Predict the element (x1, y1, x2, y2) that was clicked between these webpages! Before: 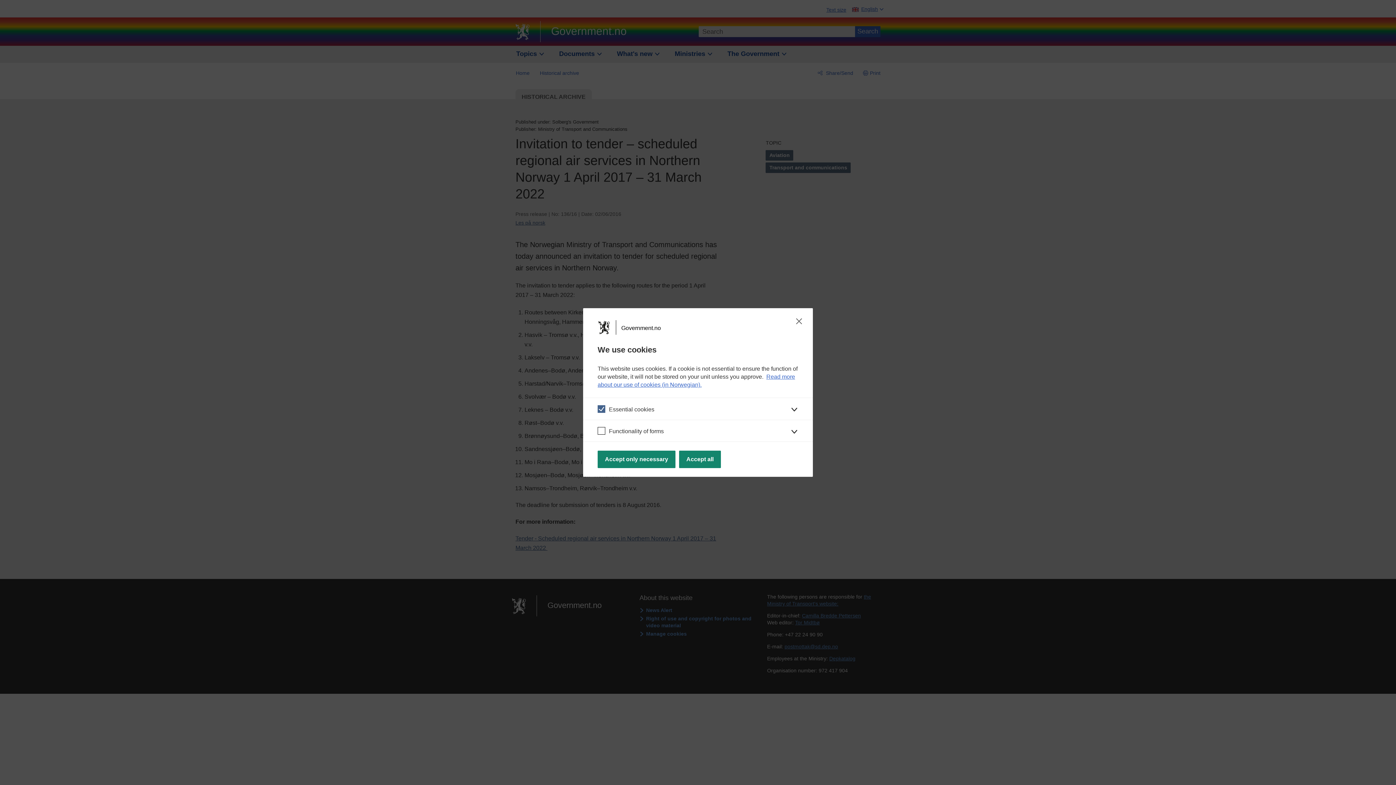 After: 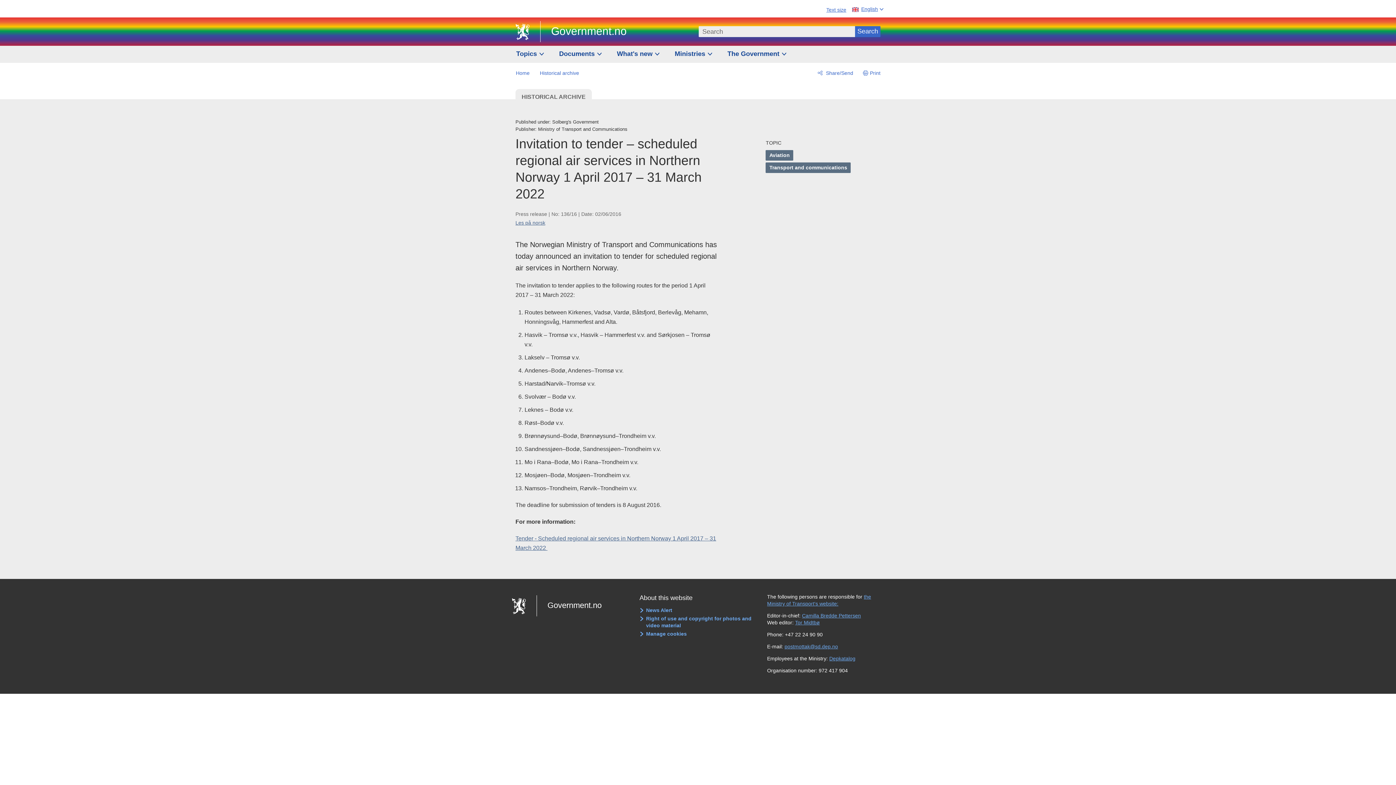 Action: bbox: (679, 450, 721, 468) label: Accept all